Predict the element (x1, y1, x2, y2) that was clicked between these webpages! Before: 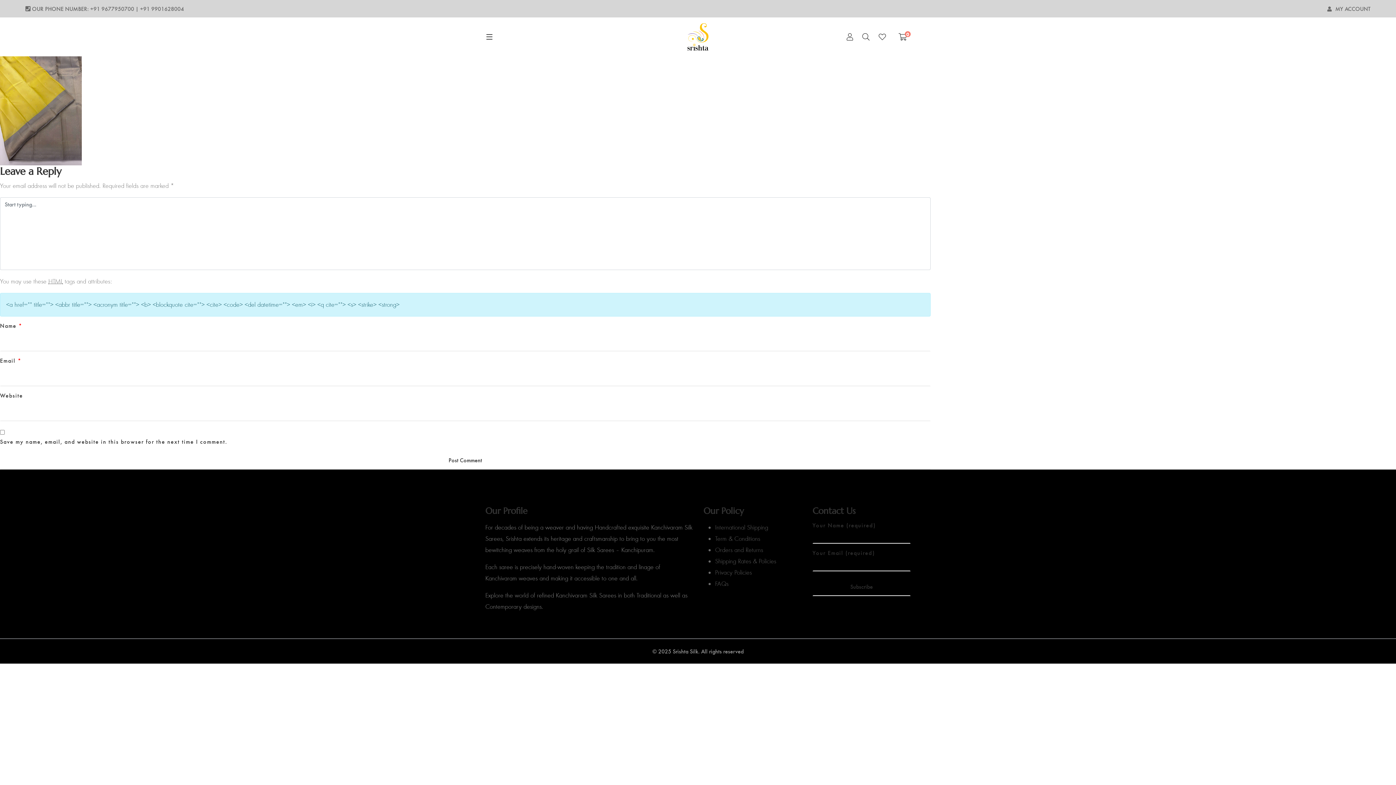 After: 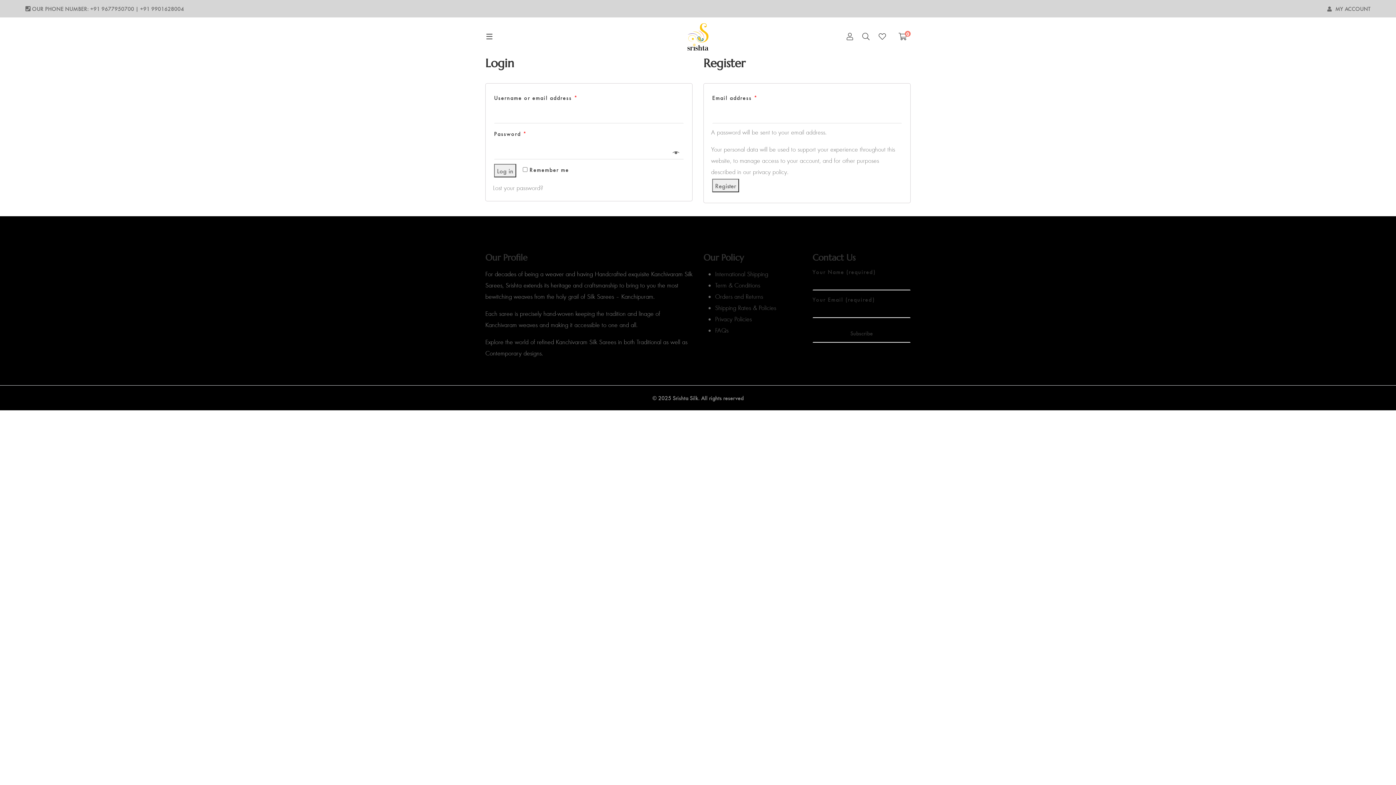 Action: bbox: (846, 31, 853, 42)